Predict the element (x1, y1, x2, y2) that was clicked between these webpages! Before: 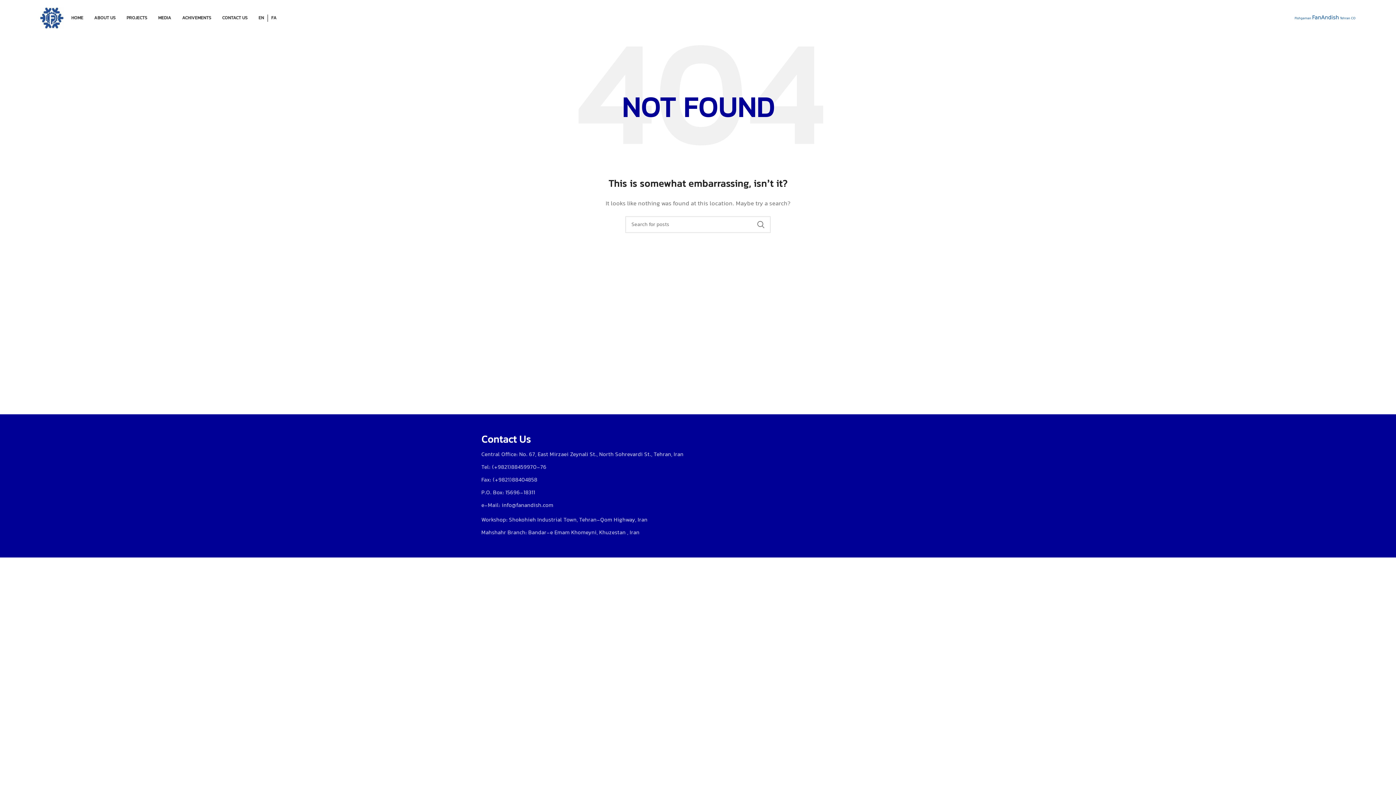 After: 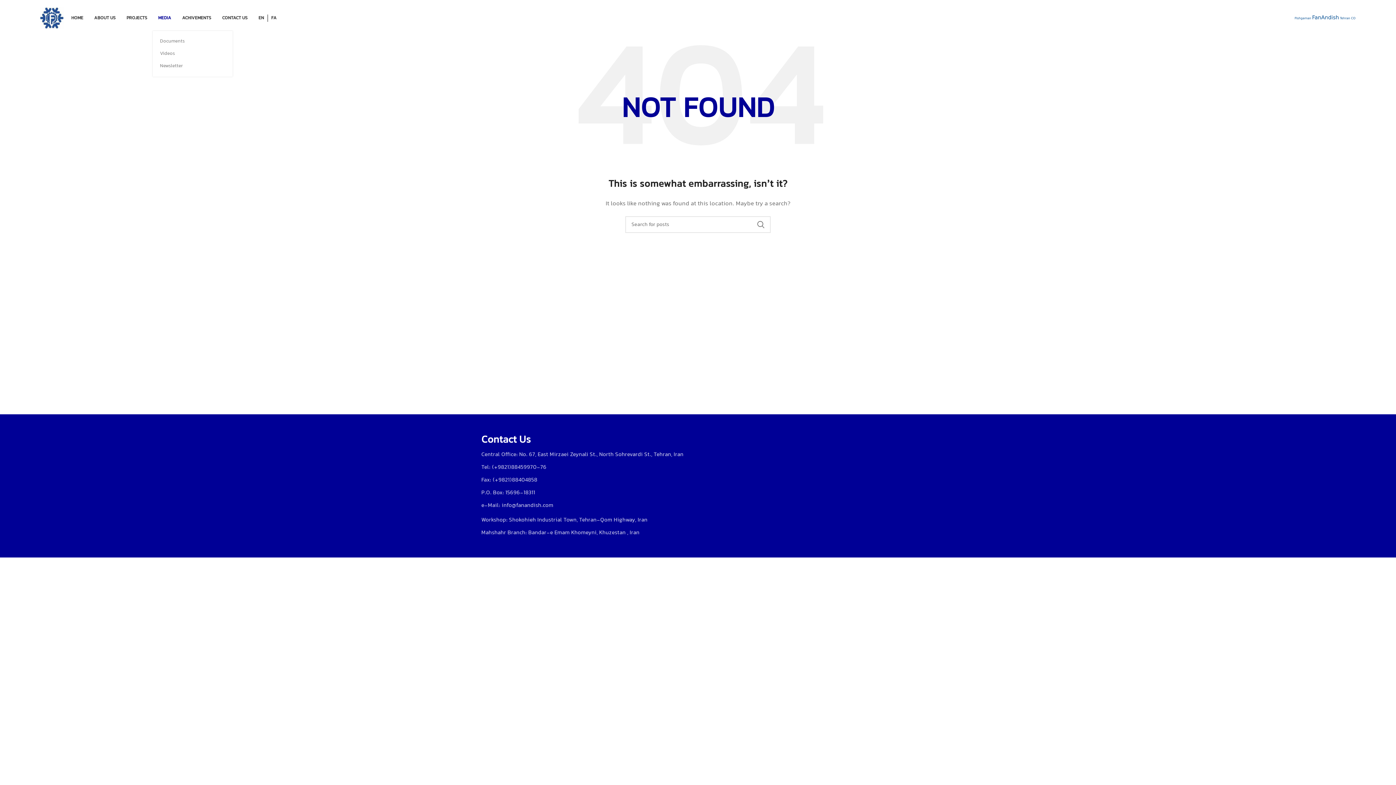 Action: label: MEDIA bbox: (152, 10, 176, 25)